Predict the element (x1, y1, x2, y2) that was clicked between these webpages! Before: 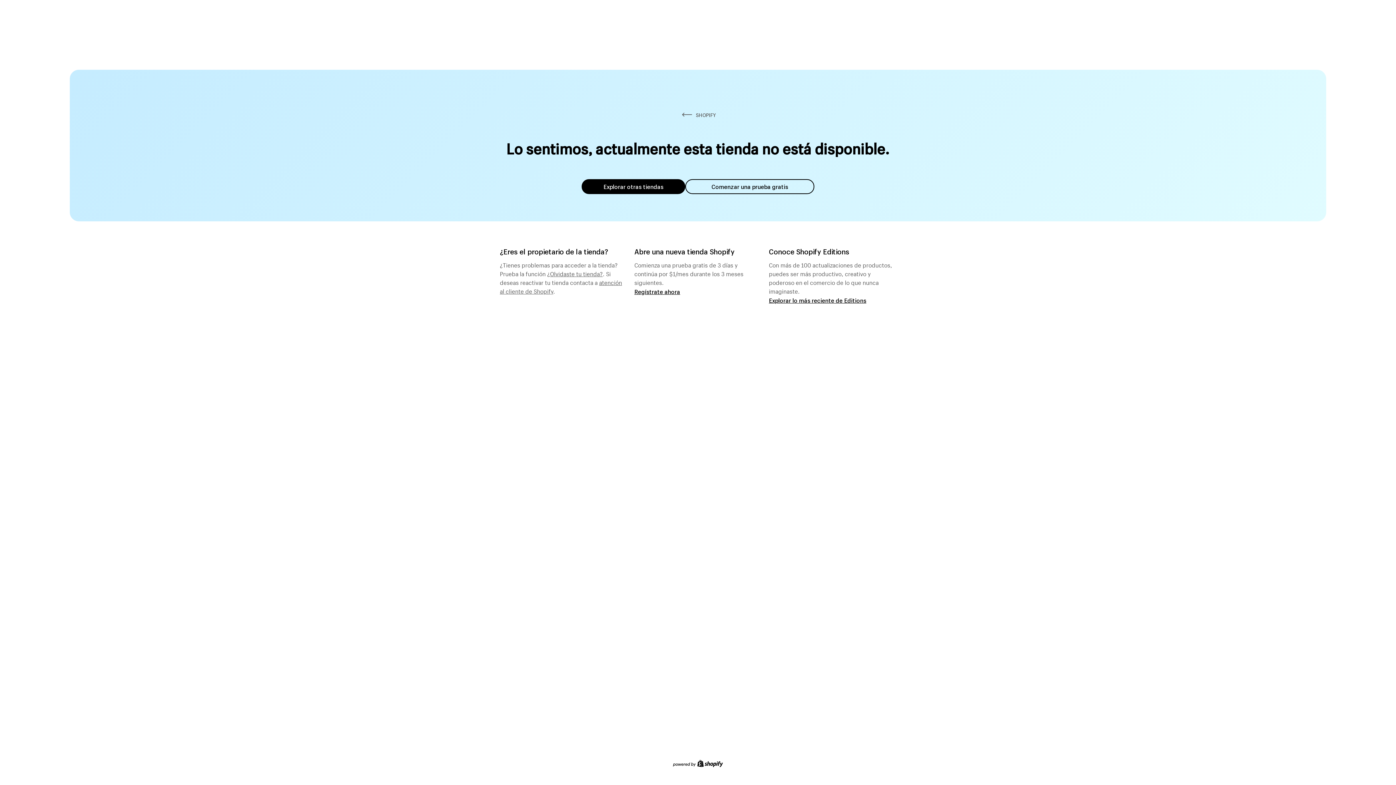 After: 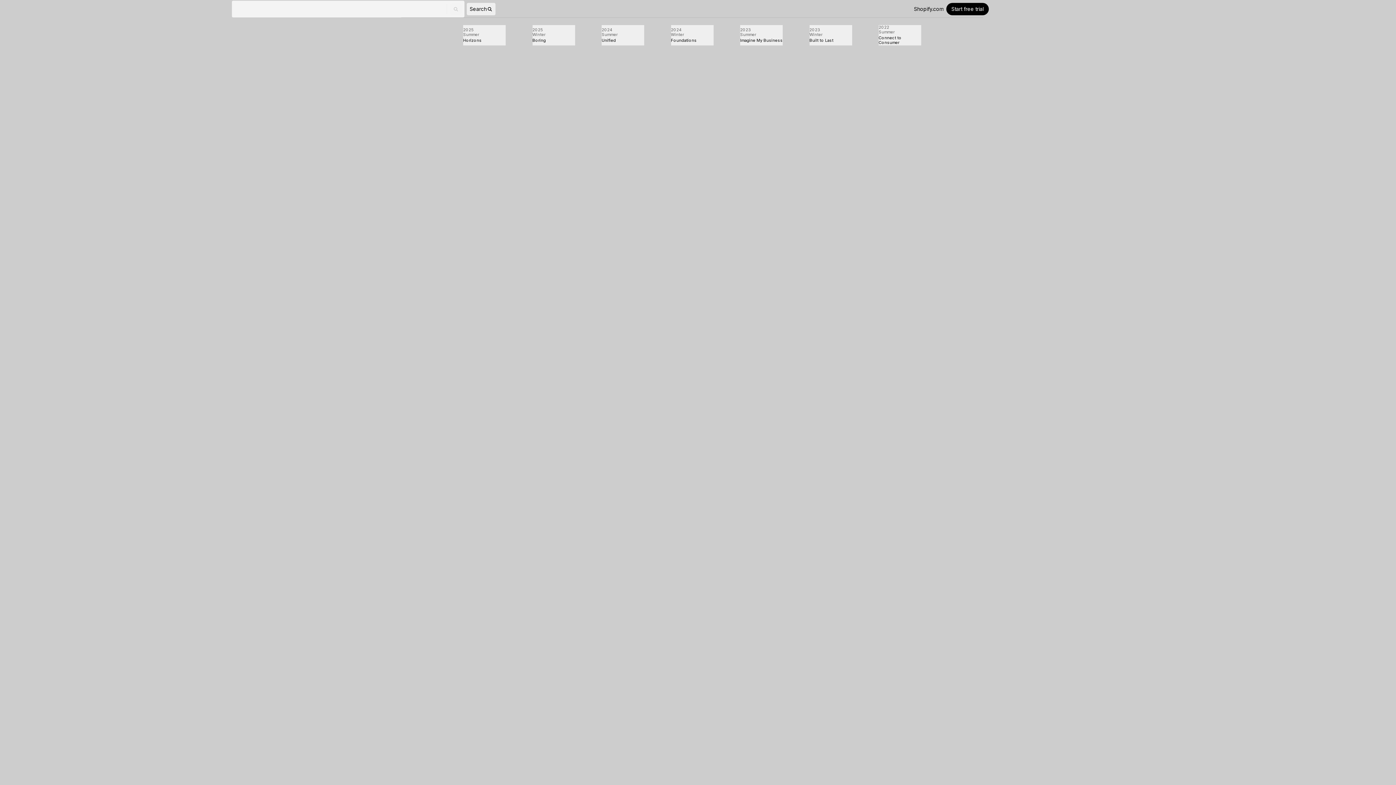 Action: bbox: (769, 296, 866, 304) label: Explorar lo más reciente de Editions